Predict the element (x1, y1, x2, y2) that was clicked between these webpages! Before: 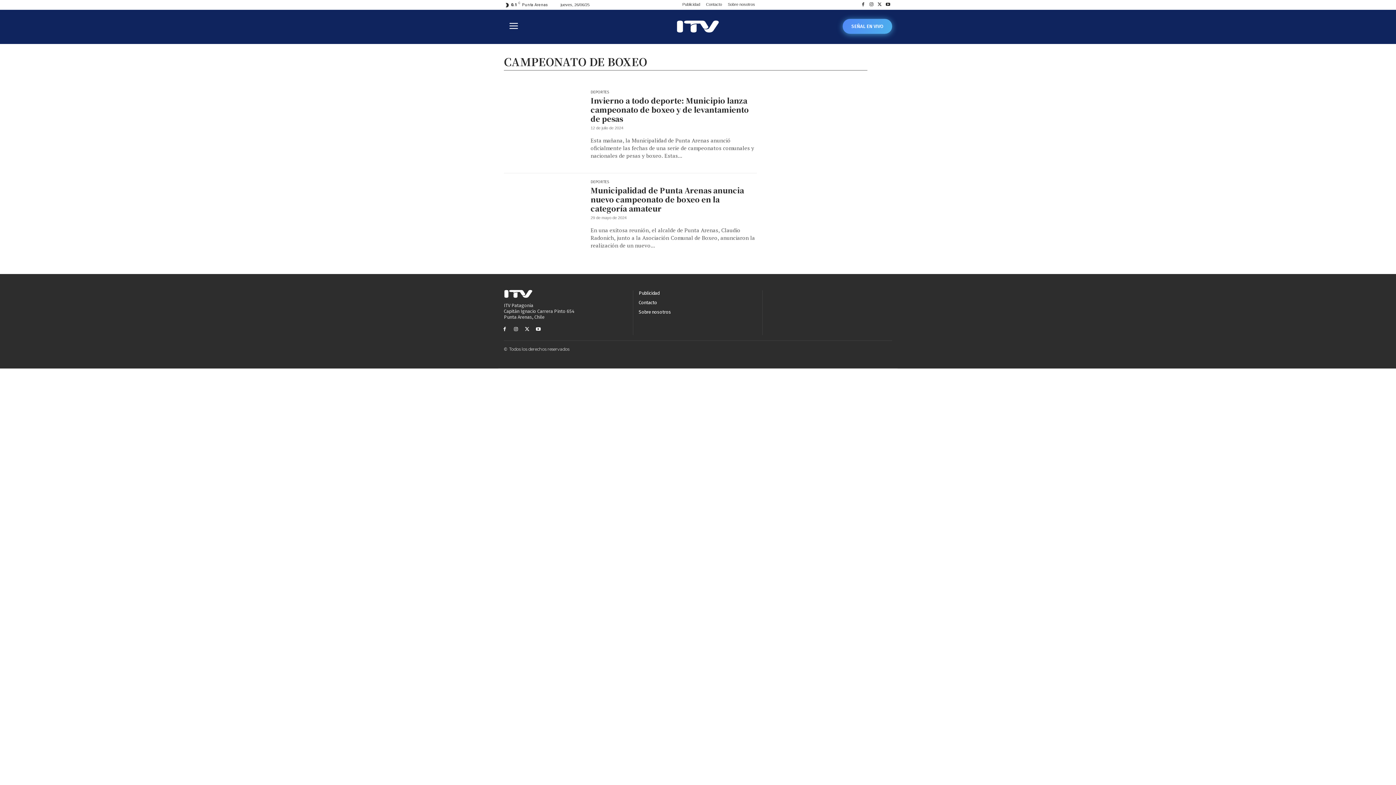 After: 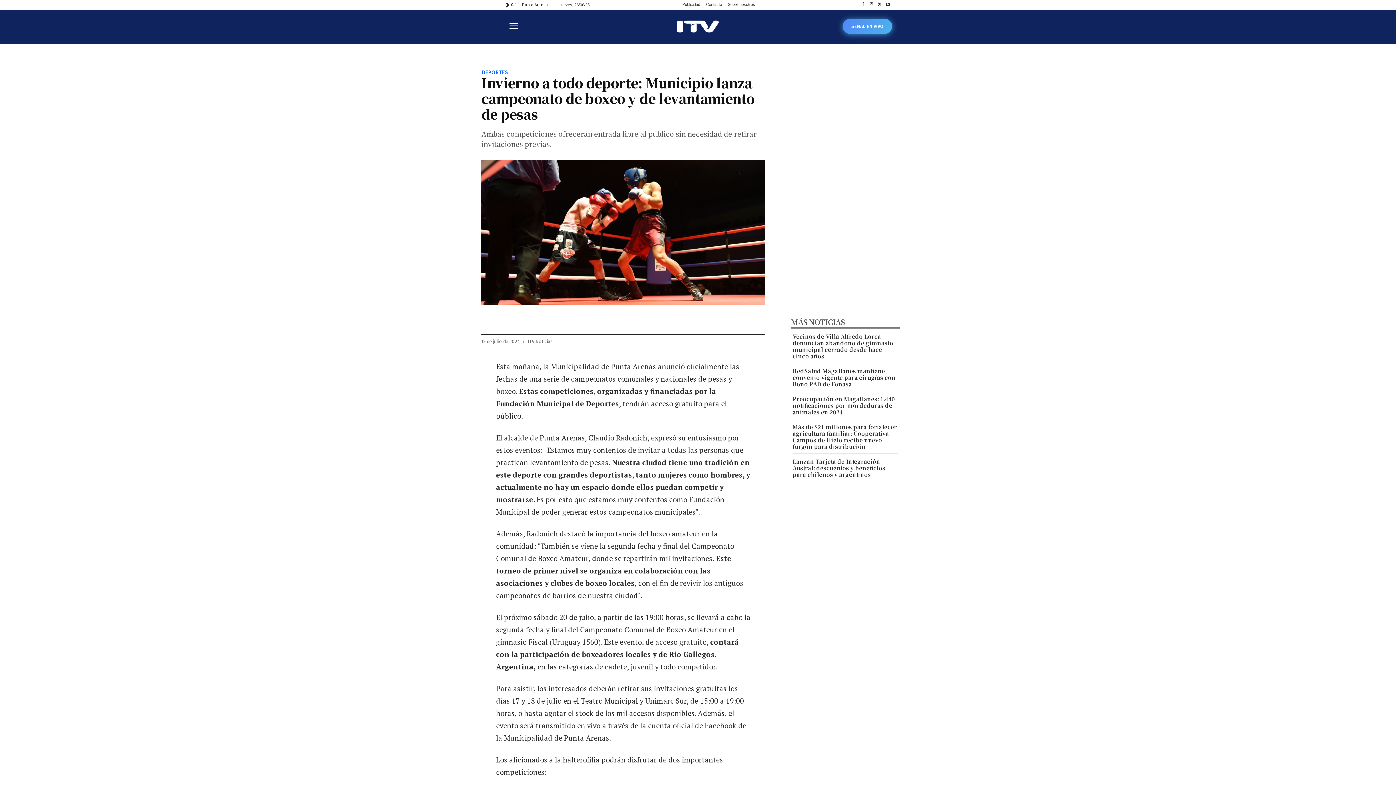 Action: label: Invierno a todo deporte: Municipio lanza campeonato de boxeo y de levantamiento de pesas bbox: (590, 95, 749, 124)